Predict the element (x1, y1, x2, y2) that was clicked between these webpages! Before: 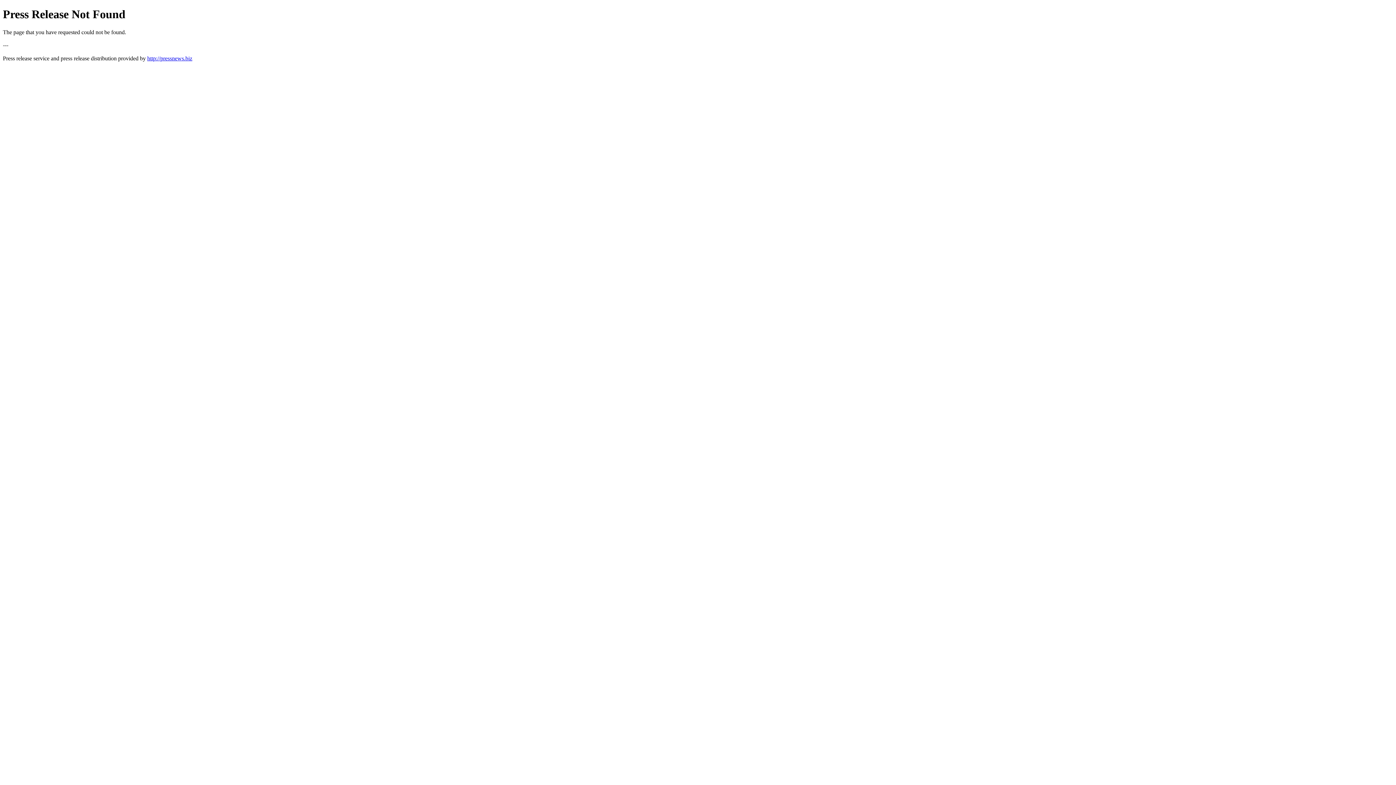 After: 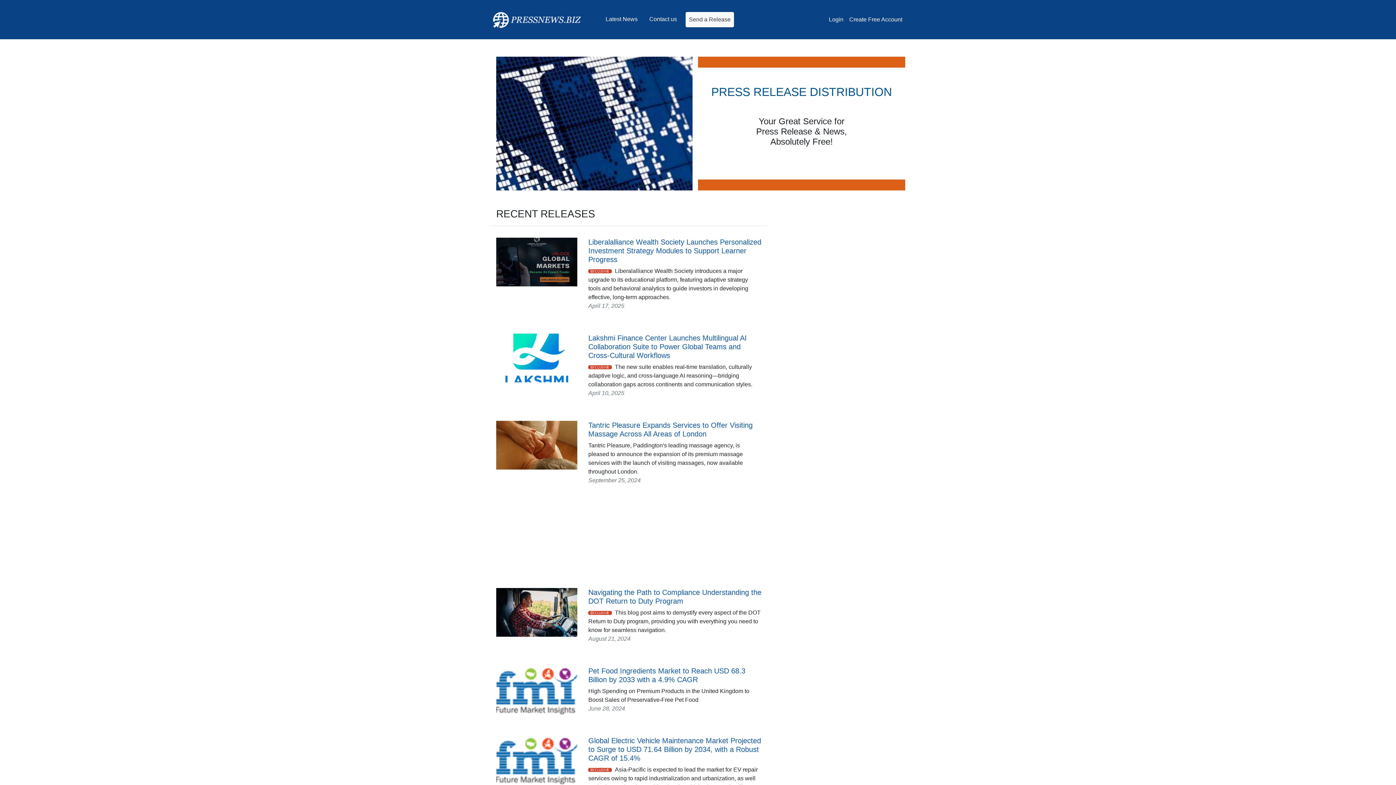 Action: label: http://pressnews.biz bbox: (147, 55, 192, 61)